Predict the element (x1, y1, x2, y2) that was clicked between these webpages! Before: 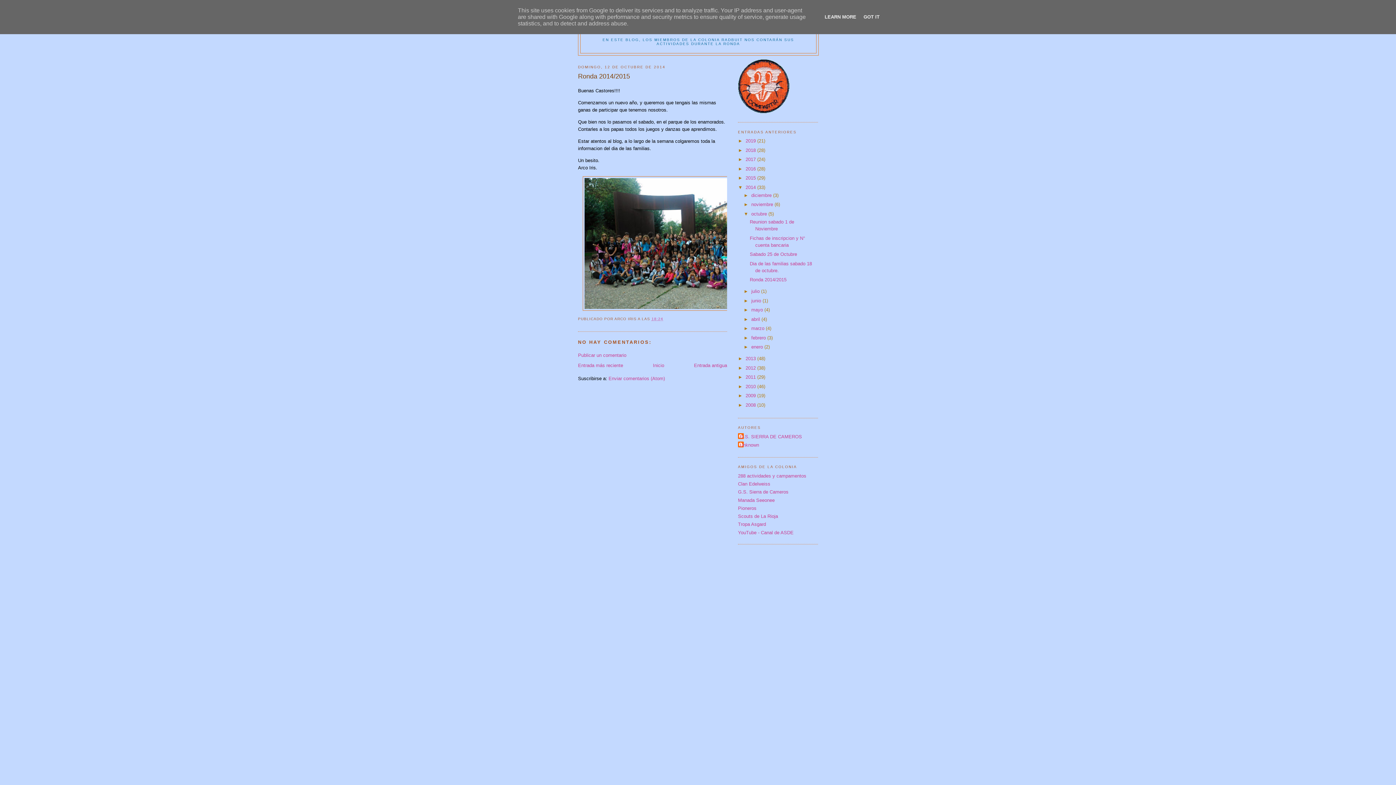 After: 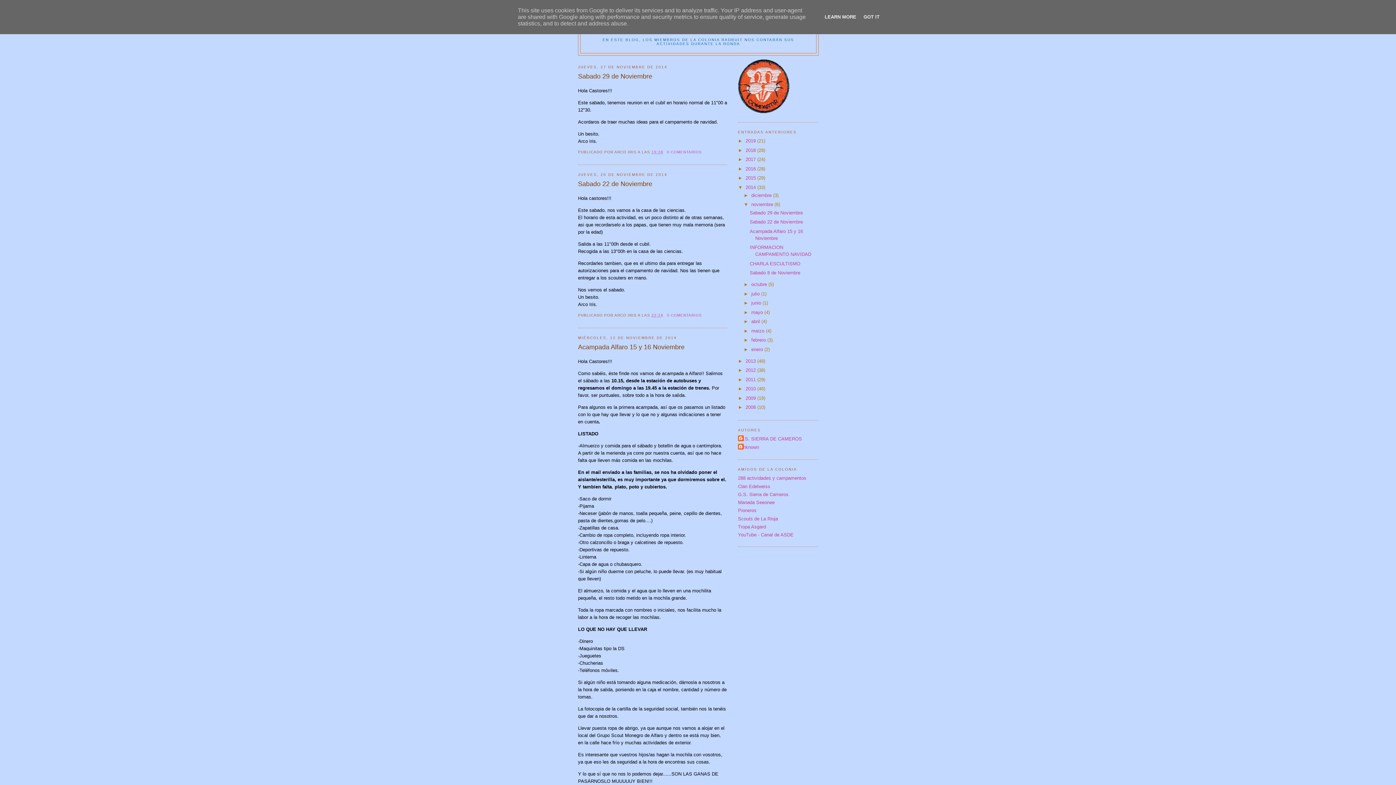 Action: label: noviembre  bbox: (751, 201, 774, 207)